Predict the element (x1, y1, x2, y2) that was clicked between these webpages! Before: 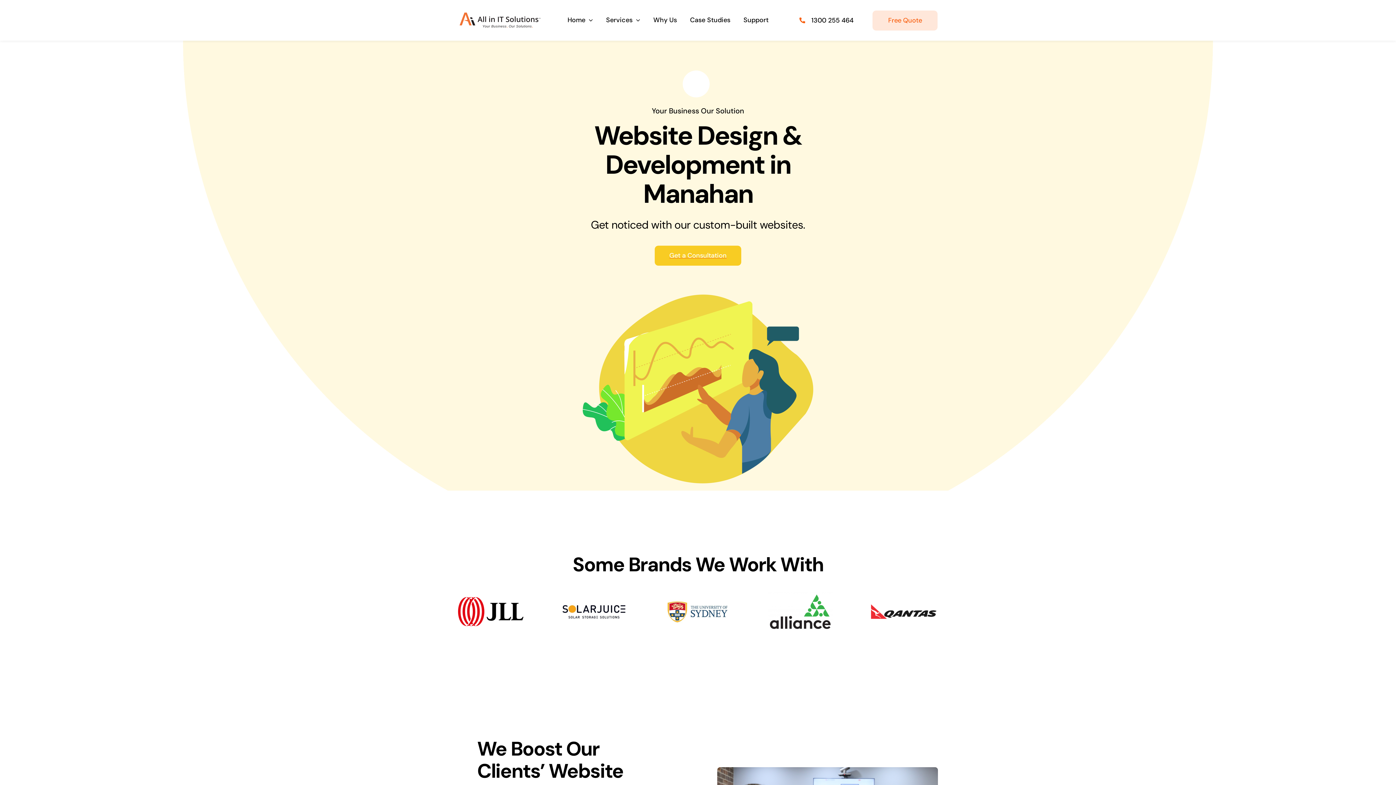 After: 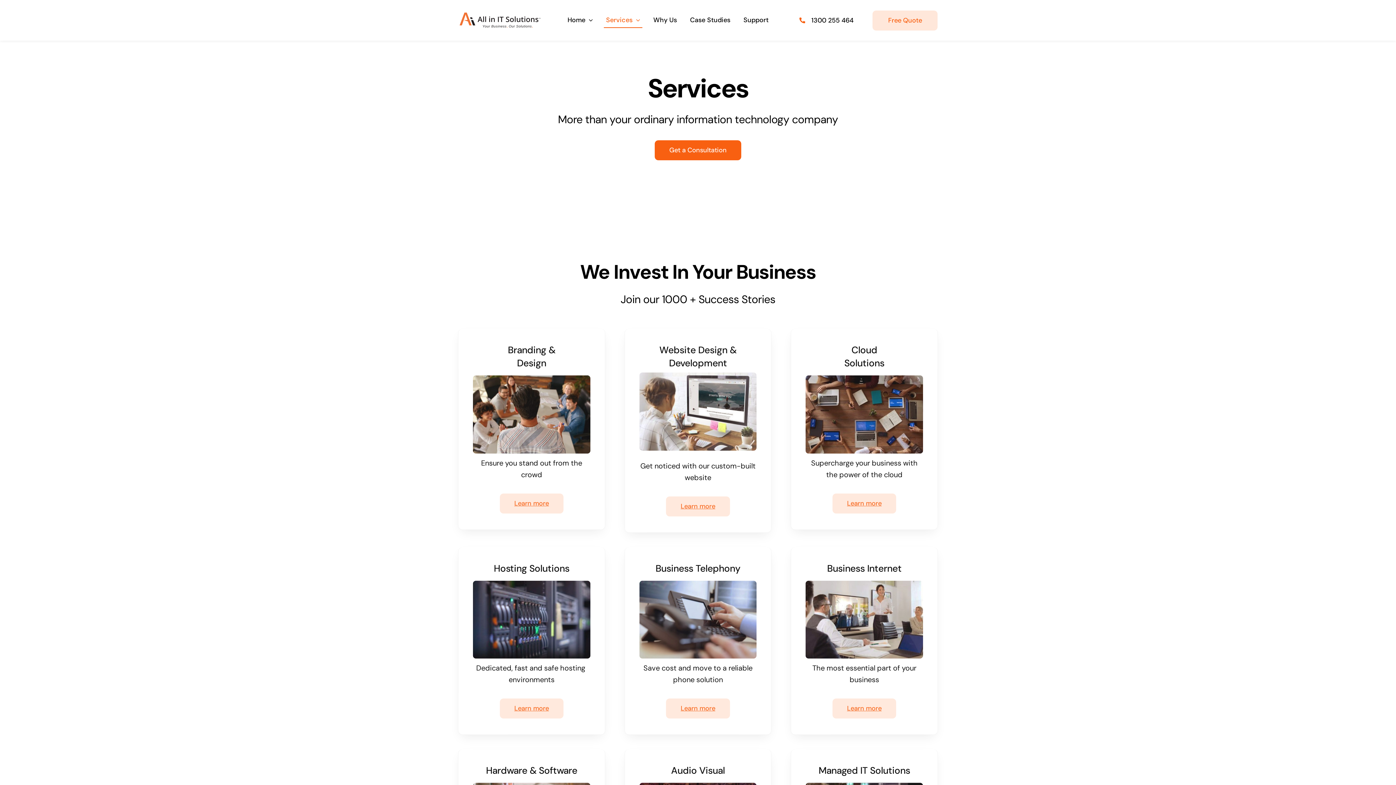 Action: bbox: (604, 12, 642, 28) label: Services